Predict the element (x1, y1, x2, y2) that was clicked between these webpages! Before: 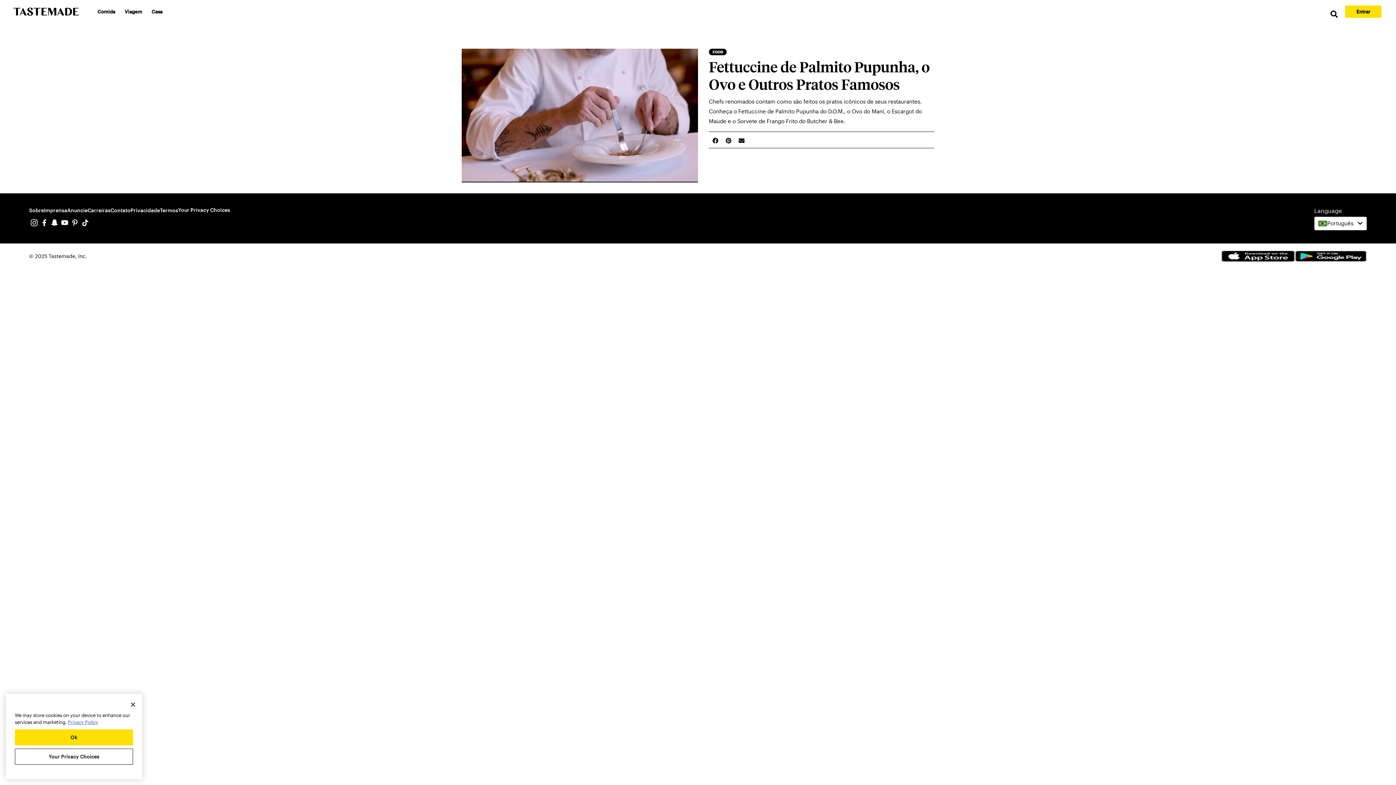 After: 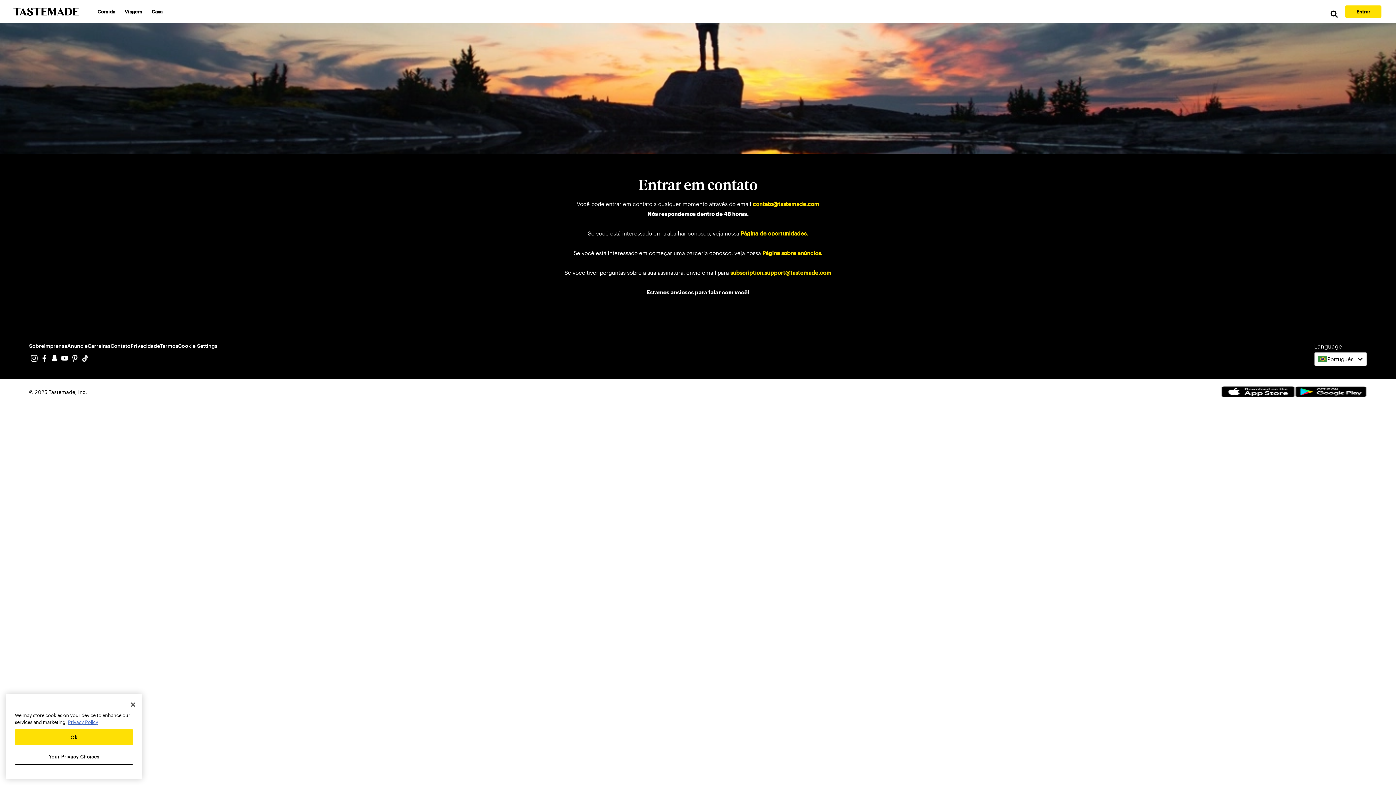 Action: label: Contato bbox: (110, 203, 130, 214)